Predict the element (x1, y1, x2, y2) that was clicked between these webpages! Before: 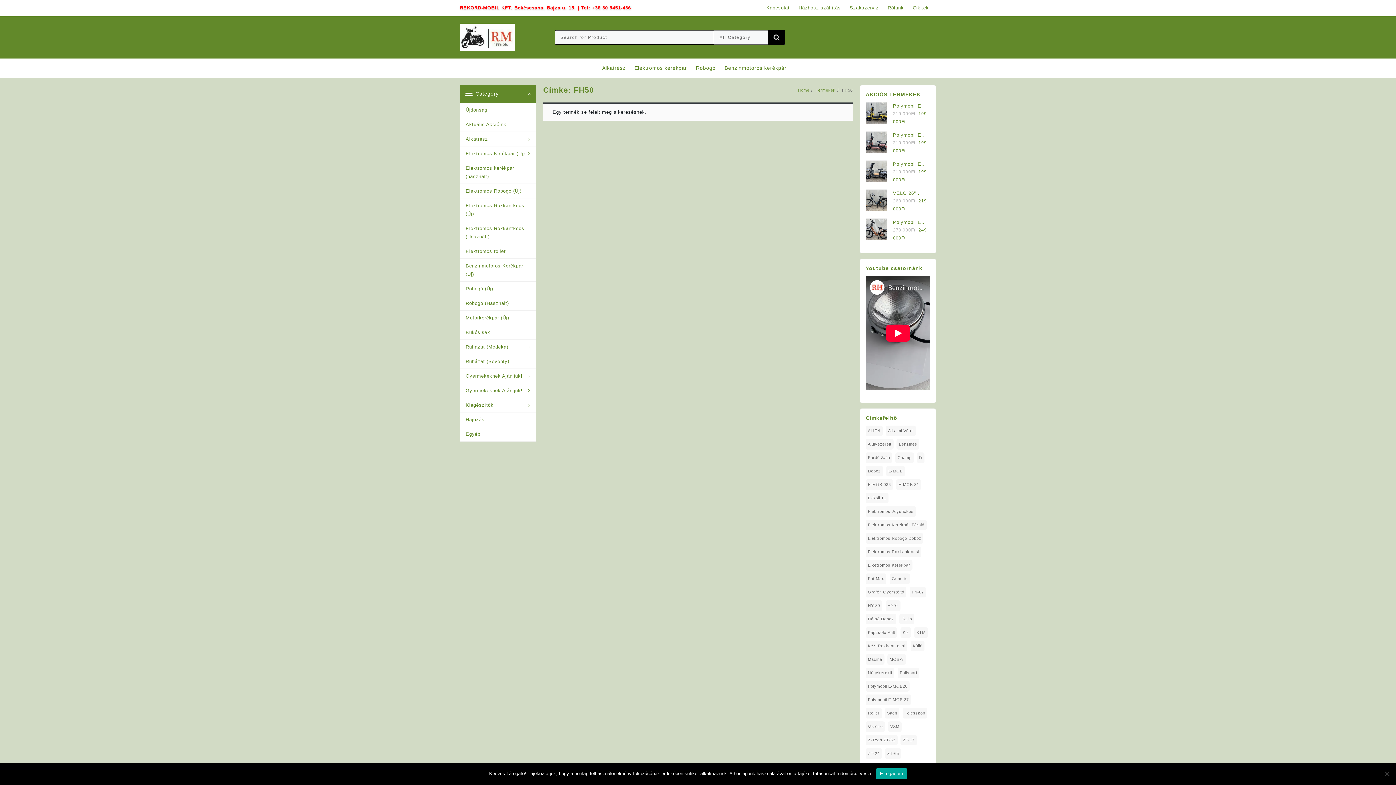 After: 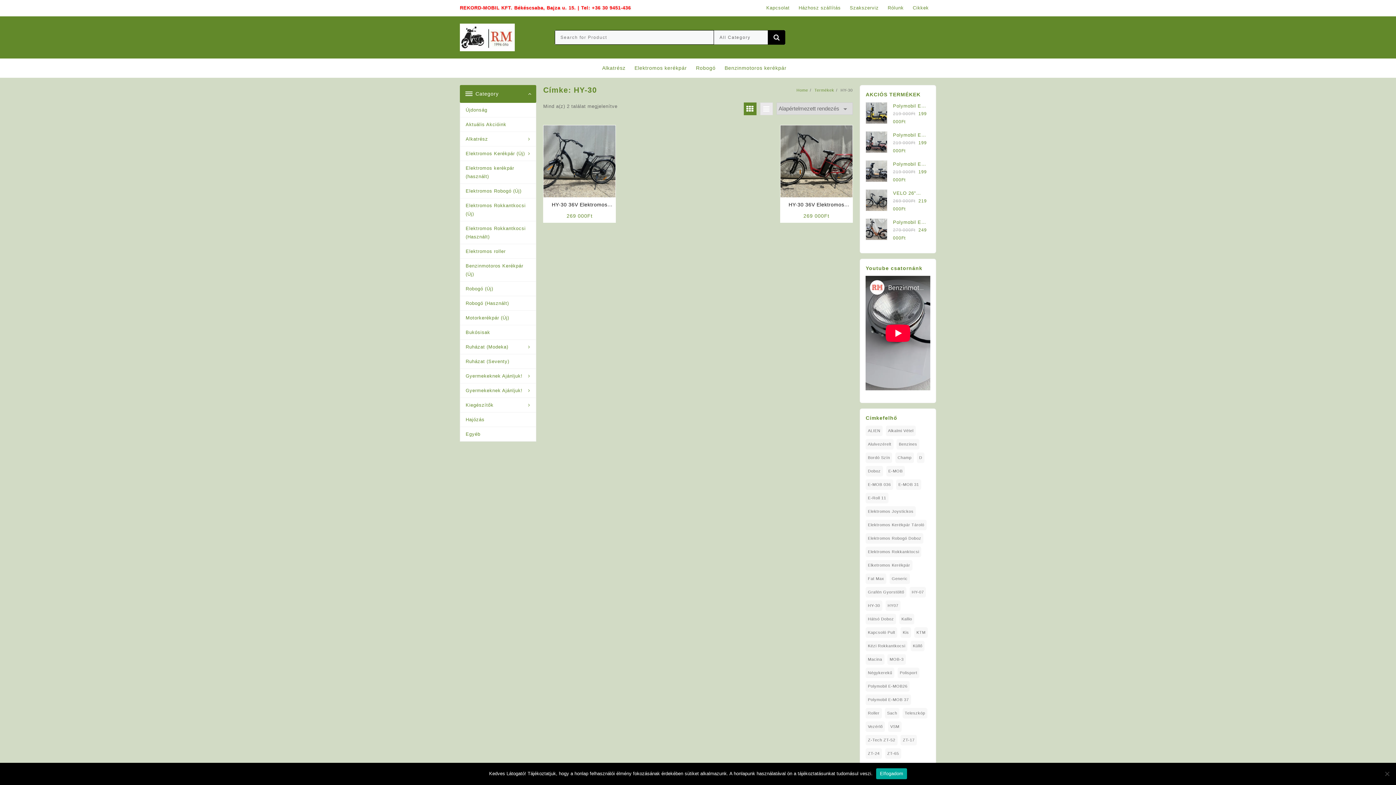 Action: label: HY-30 (2 elem) bbox: (865, 600, 882, 611)